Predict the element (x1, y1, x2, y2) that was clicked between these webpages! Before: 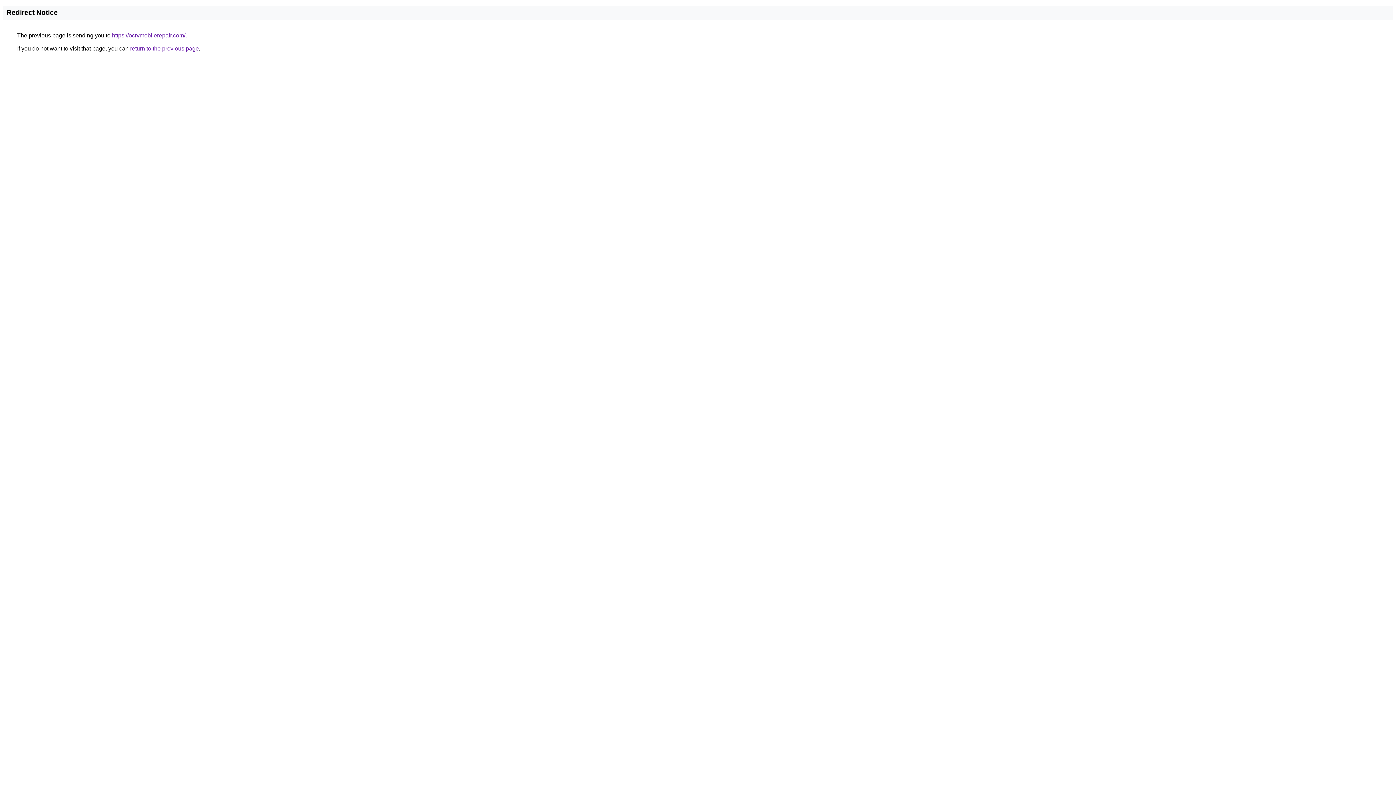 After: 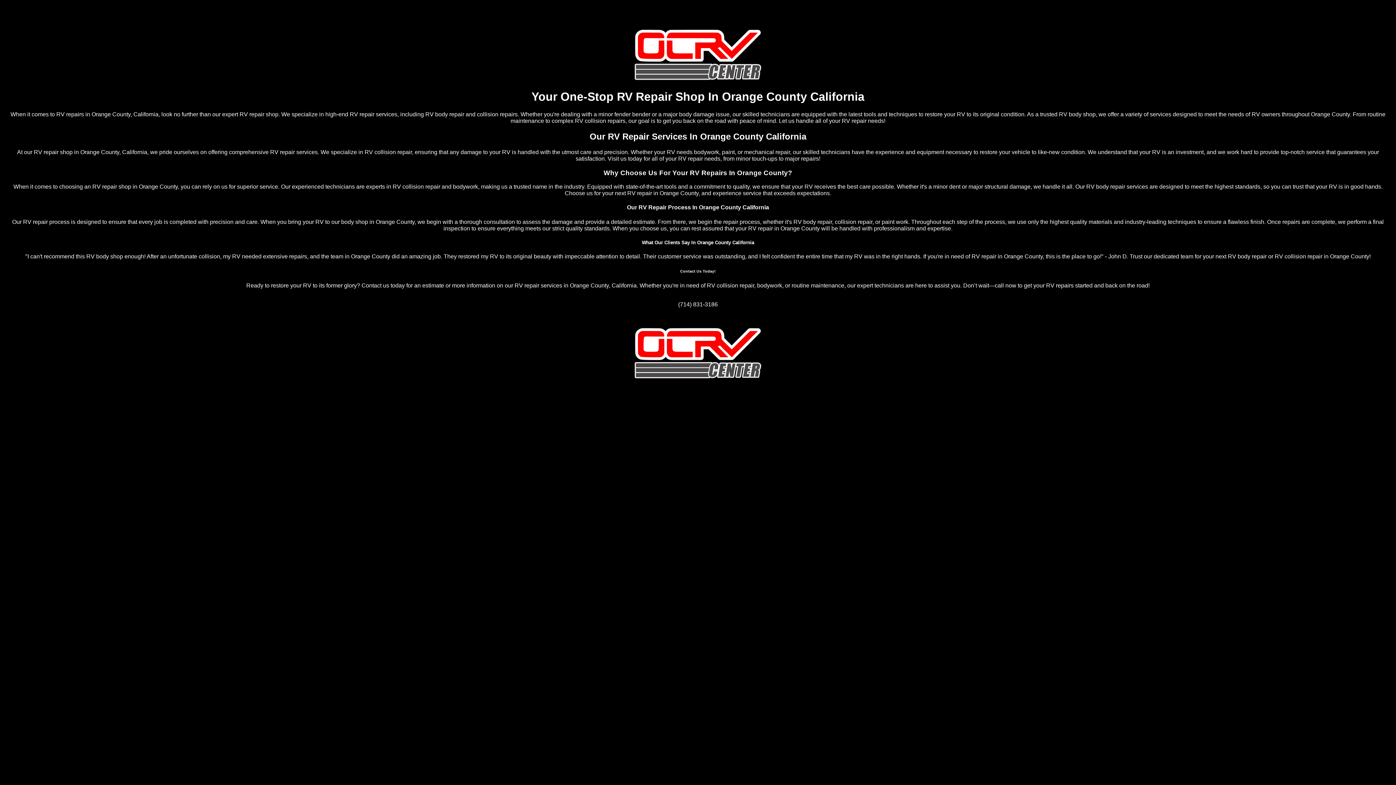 Action: label: https://ocrvmobilerepair.com/ bbox: (112, 32, 185, 38)